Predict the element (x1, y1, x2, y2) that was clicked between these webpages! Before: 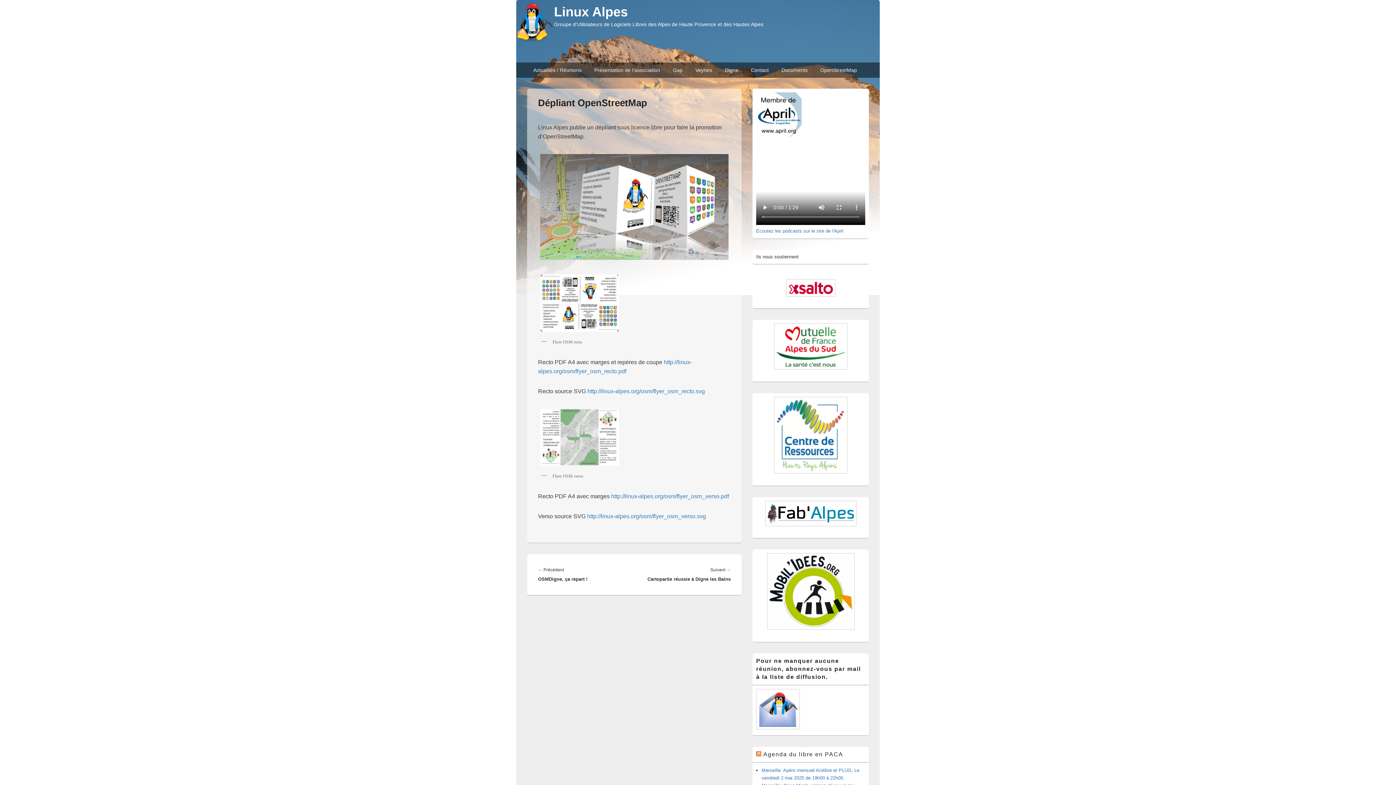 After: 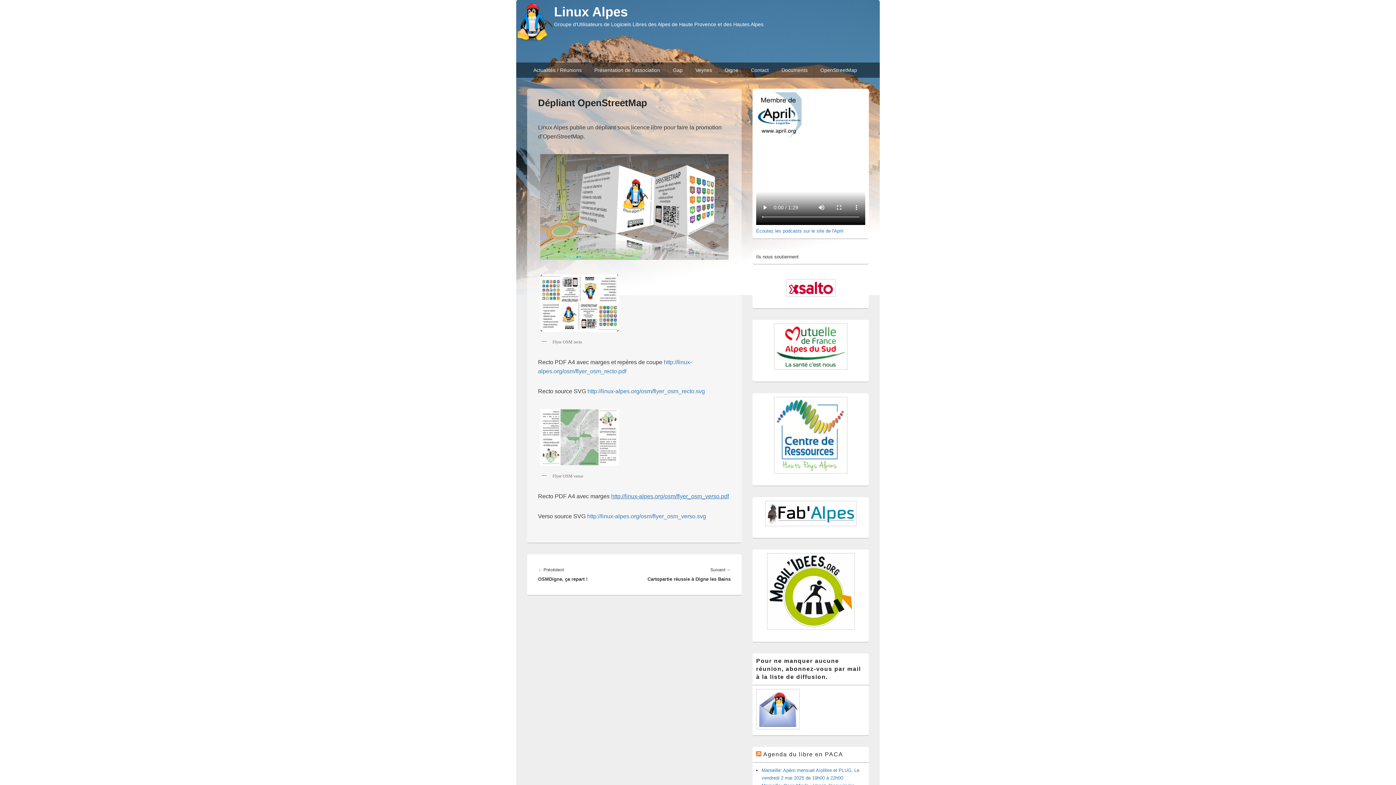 Action: bbox: (611, 493, 729, 499) label: http://linux-alpes.org/osm/flyer_osm_verso.pdf